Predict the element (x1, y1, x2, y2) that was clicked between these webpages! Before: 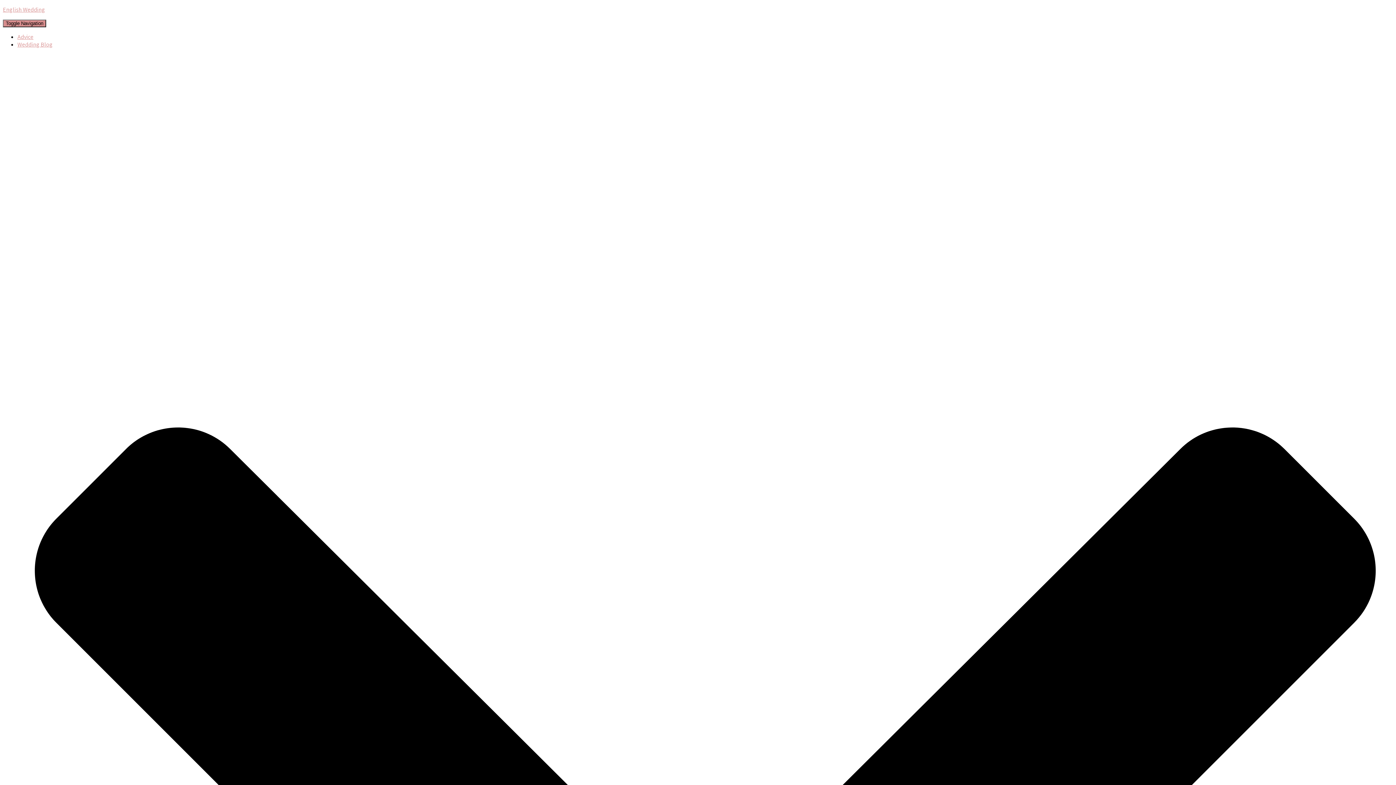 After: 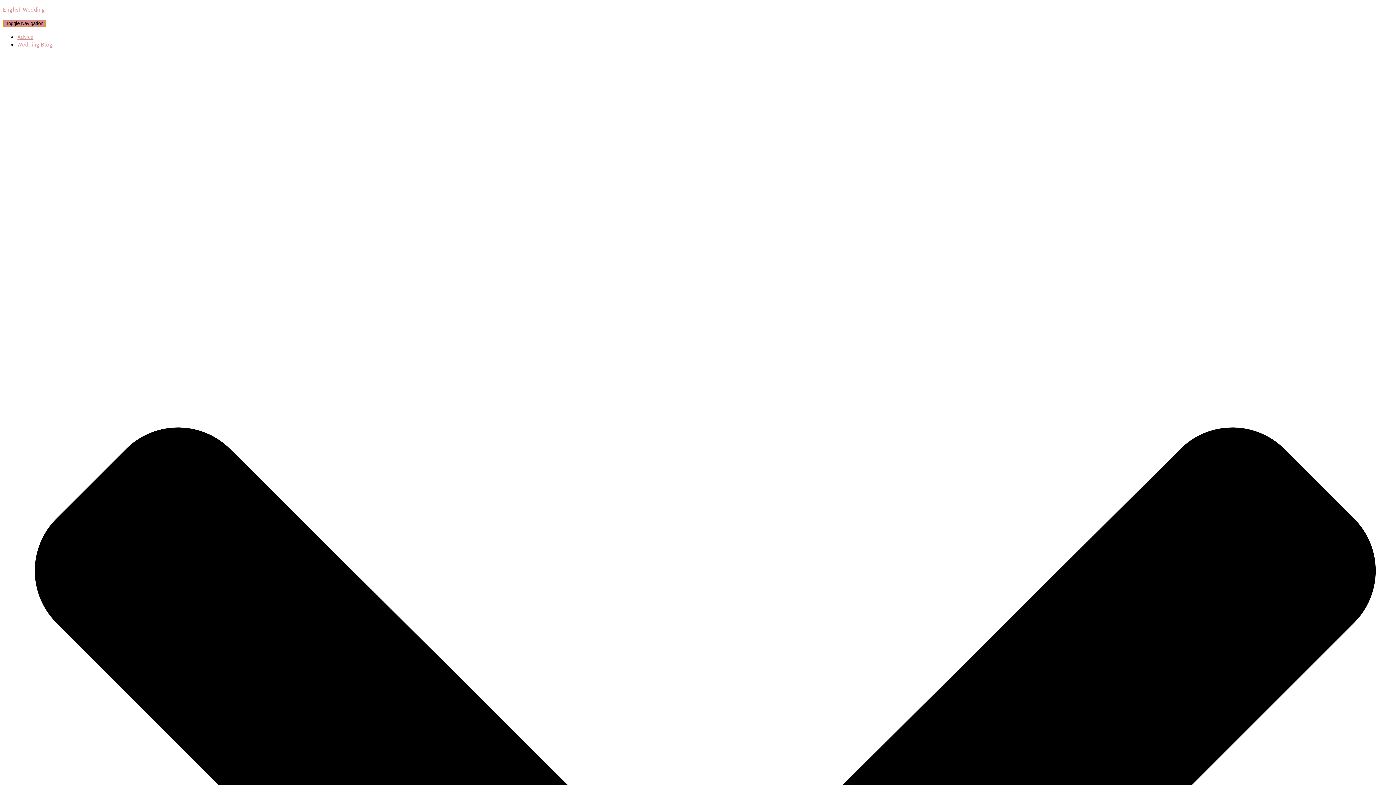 Action: bbox: (2, 19, 46, 27) label: Toggle Navigation